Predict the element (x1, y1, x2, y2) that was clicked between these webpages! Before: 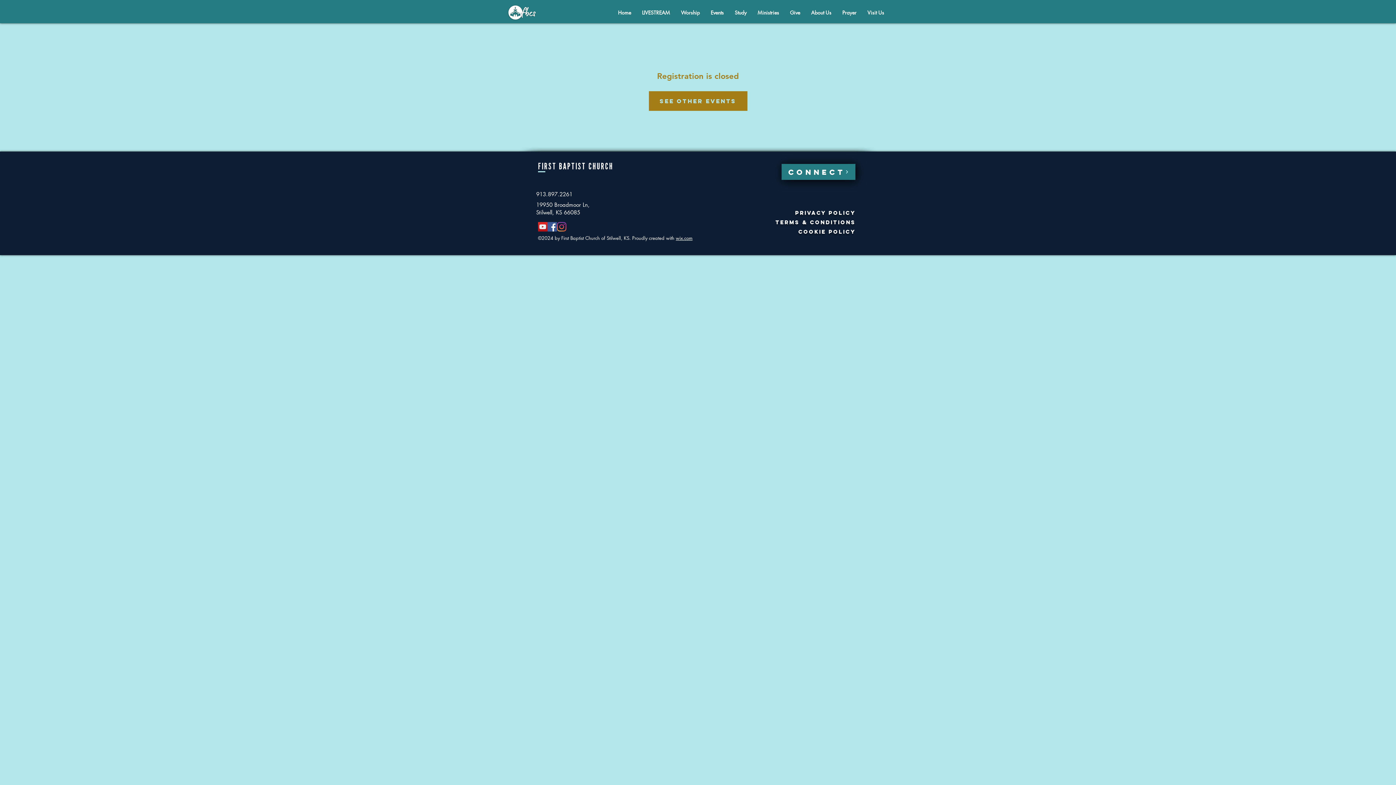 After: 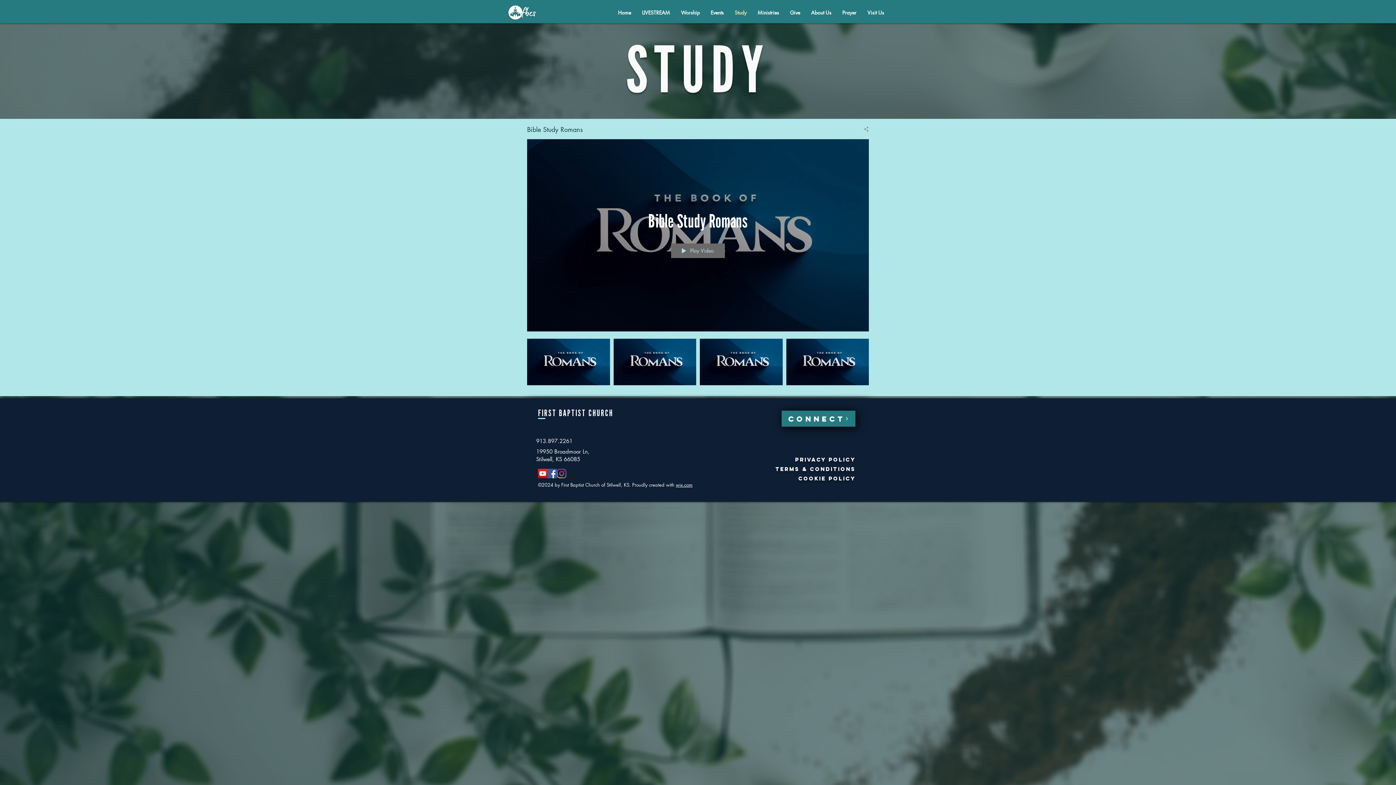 Action: bbox: (729, 5, 752, 19) label: Study